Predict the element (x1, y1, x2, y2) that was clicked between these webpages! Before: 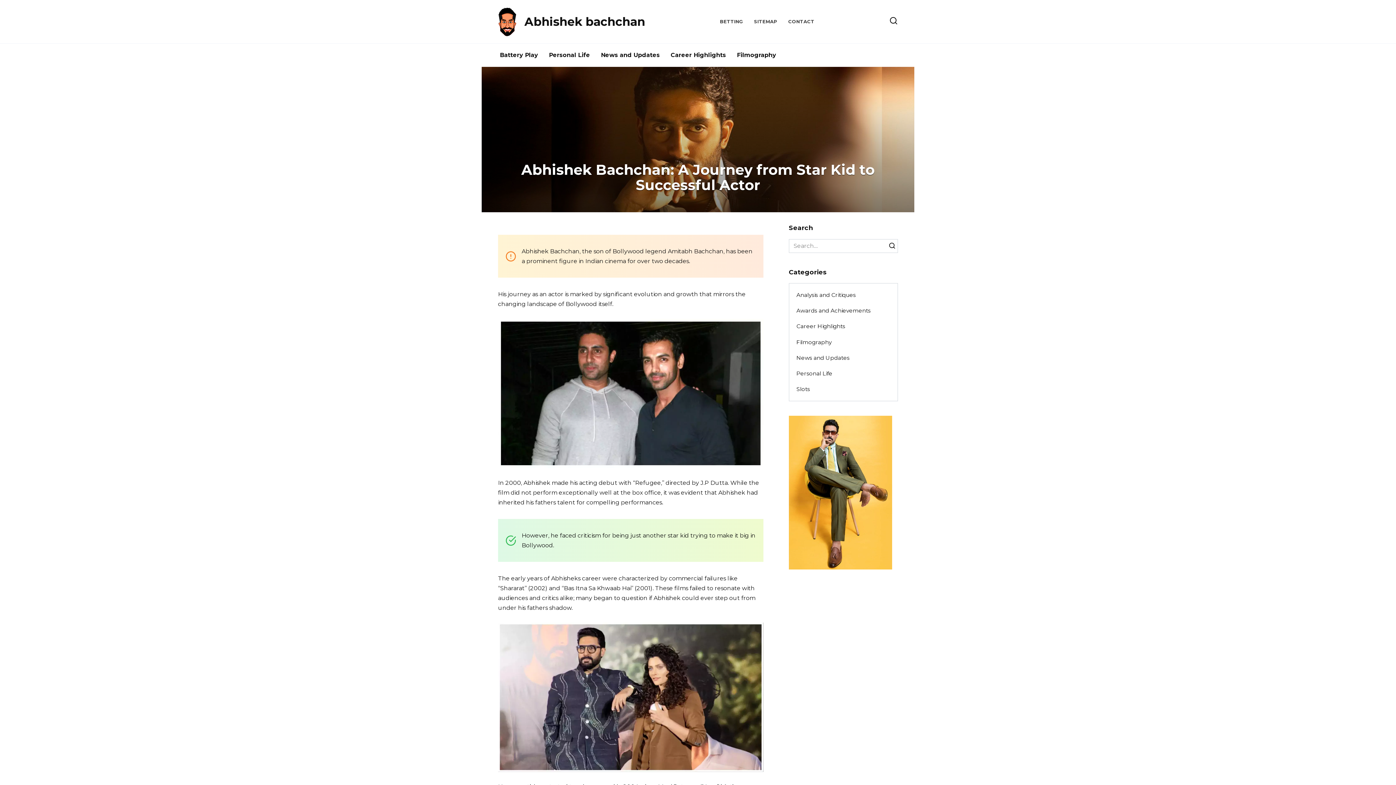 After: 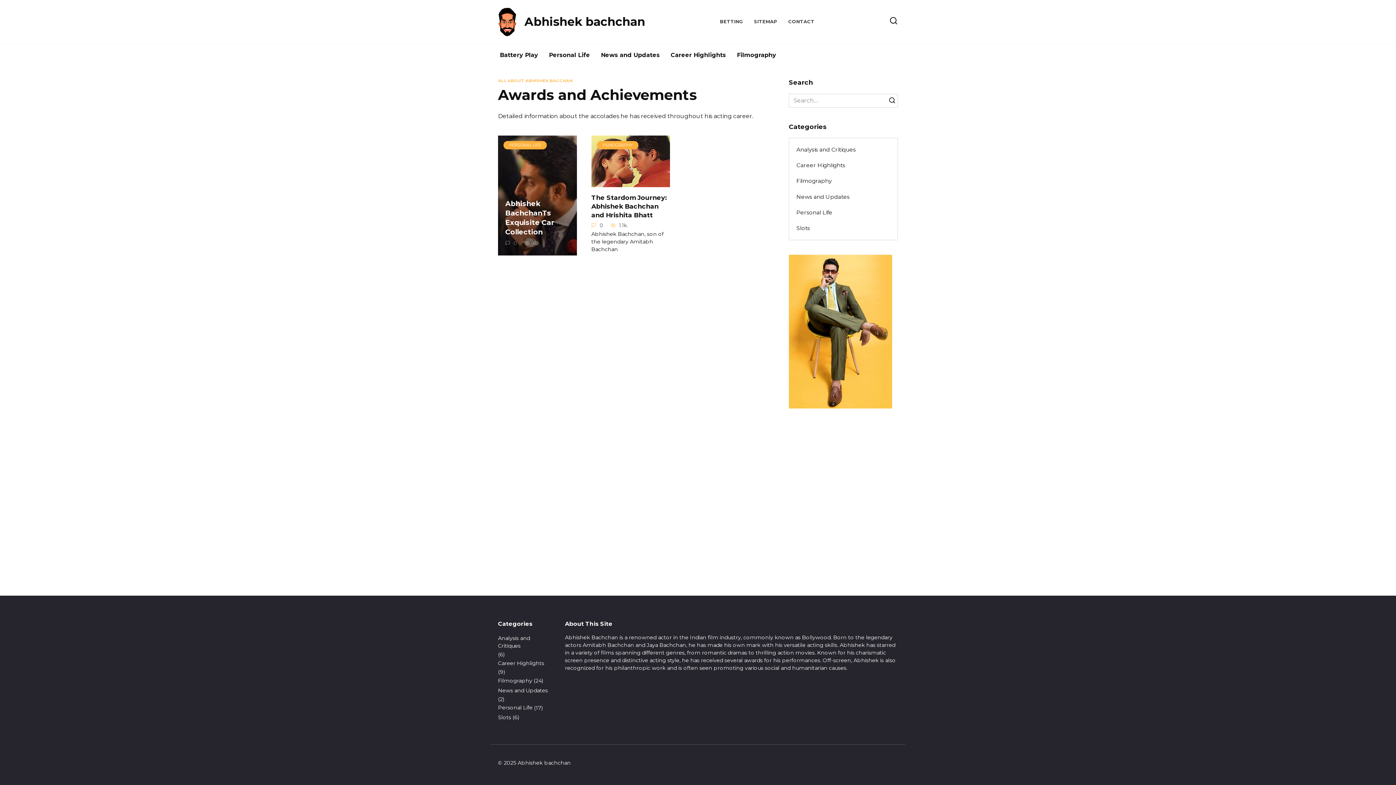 Action: label: Awards and Achievements bbox: (789, 303, 878, 318)